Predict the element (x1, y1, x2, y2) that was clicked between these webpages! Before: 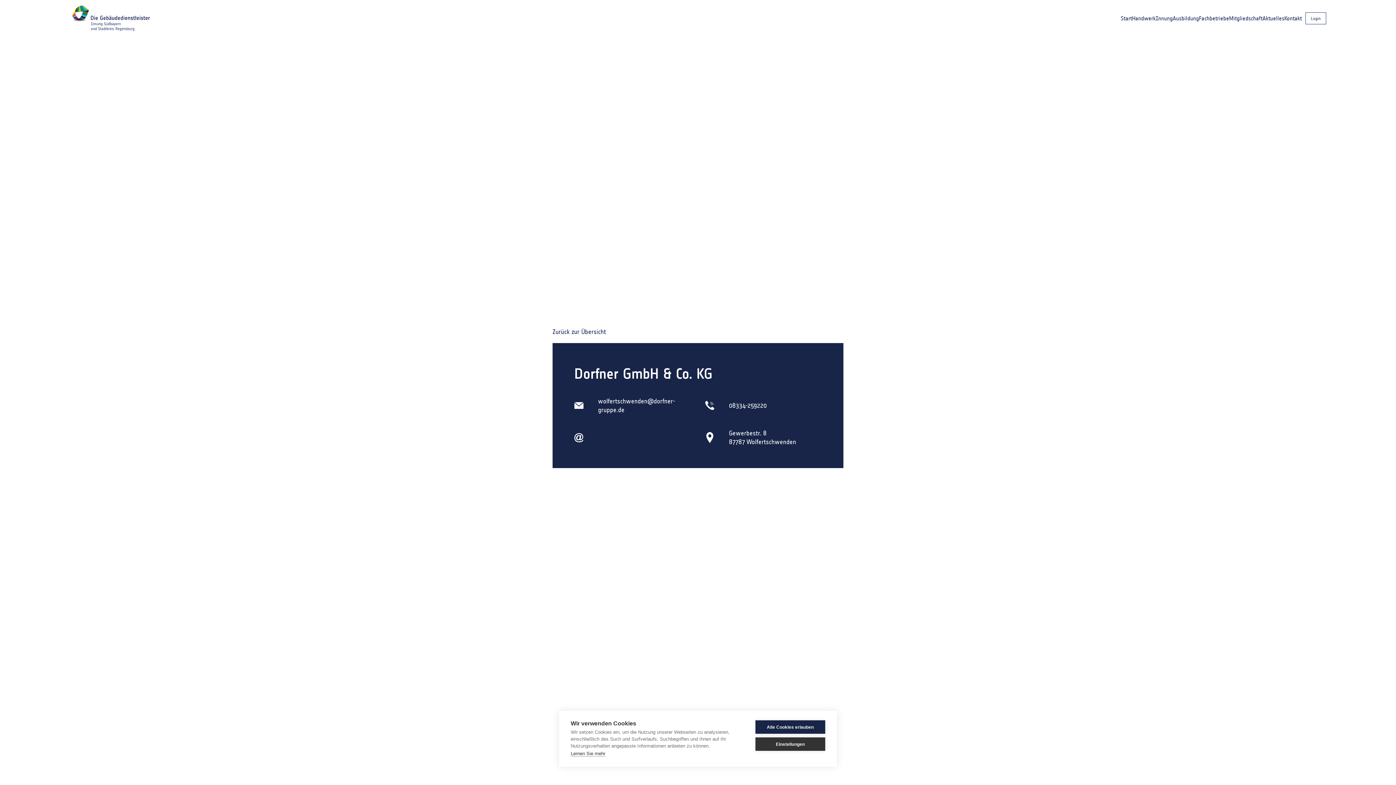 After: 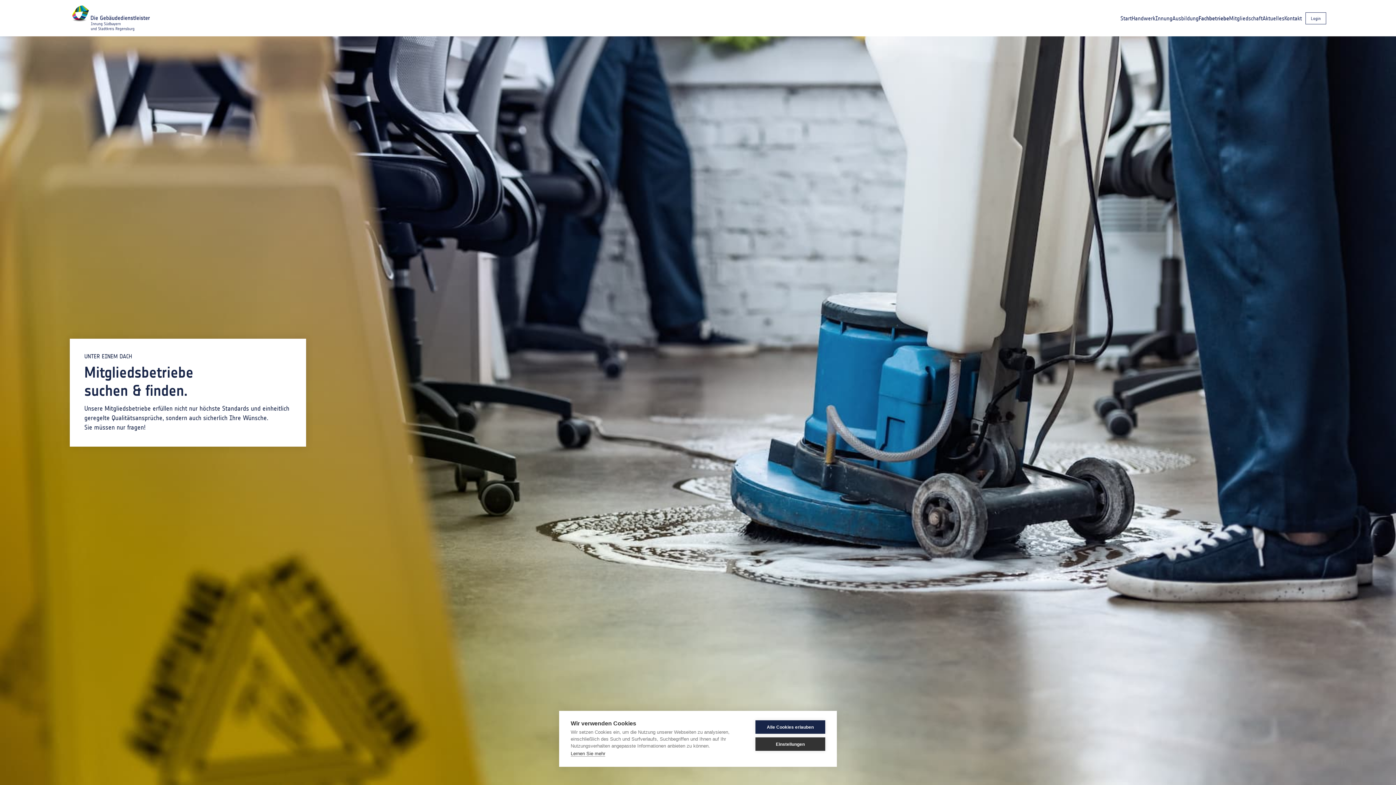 Action: label: Fachbetriebe bbox: (1199, 15, 1229, 21)